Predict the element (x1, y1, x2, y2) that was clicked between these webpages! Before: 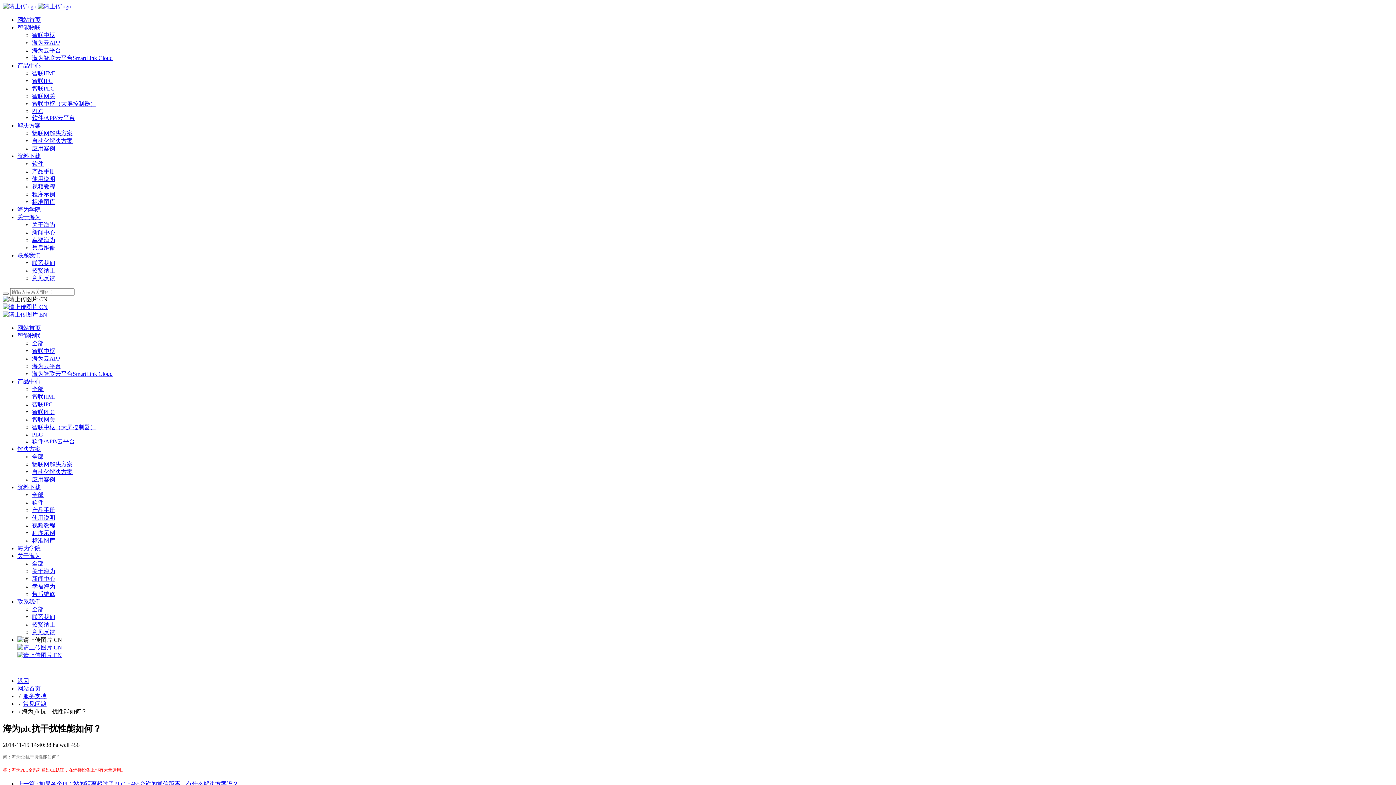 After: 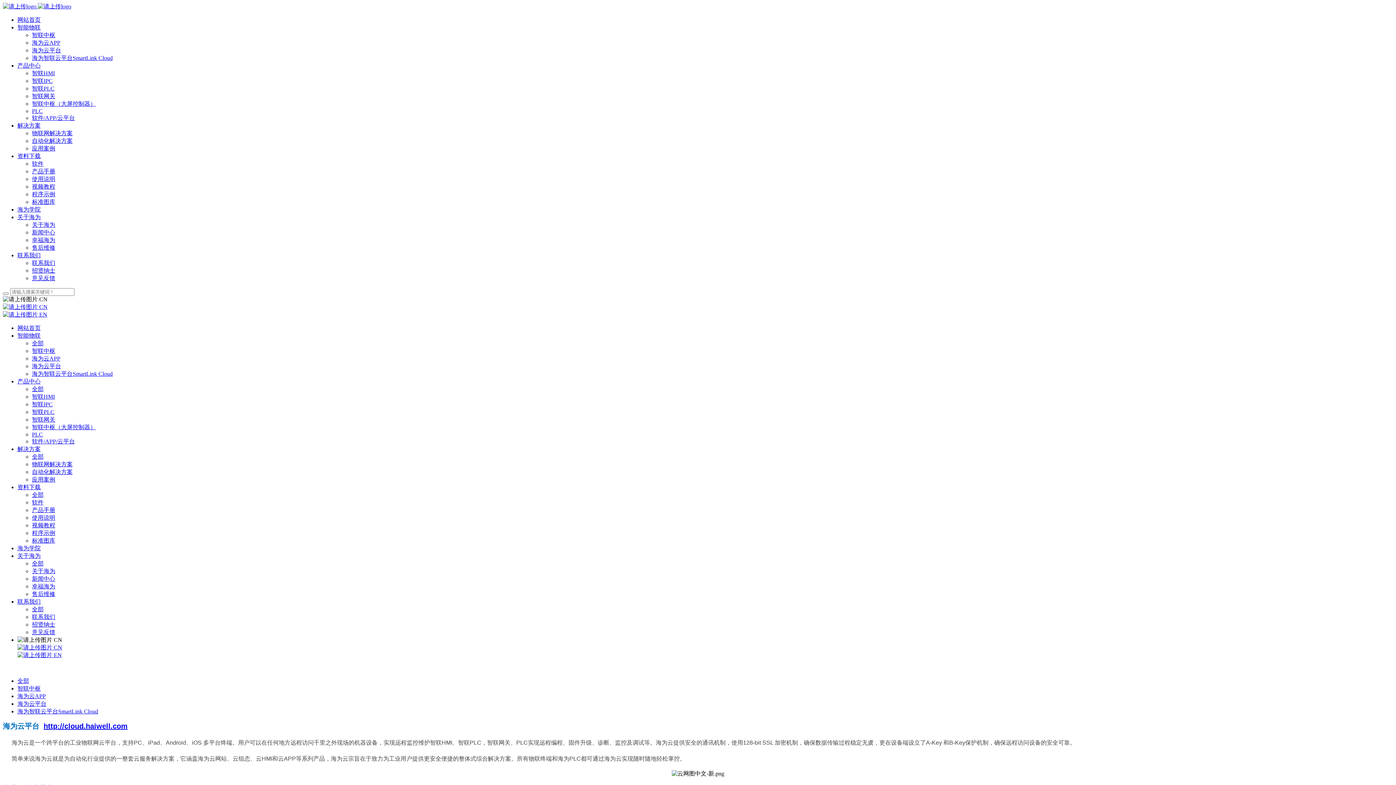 Action: bbox: (32, 363, 61, 369) label: 海为云平台